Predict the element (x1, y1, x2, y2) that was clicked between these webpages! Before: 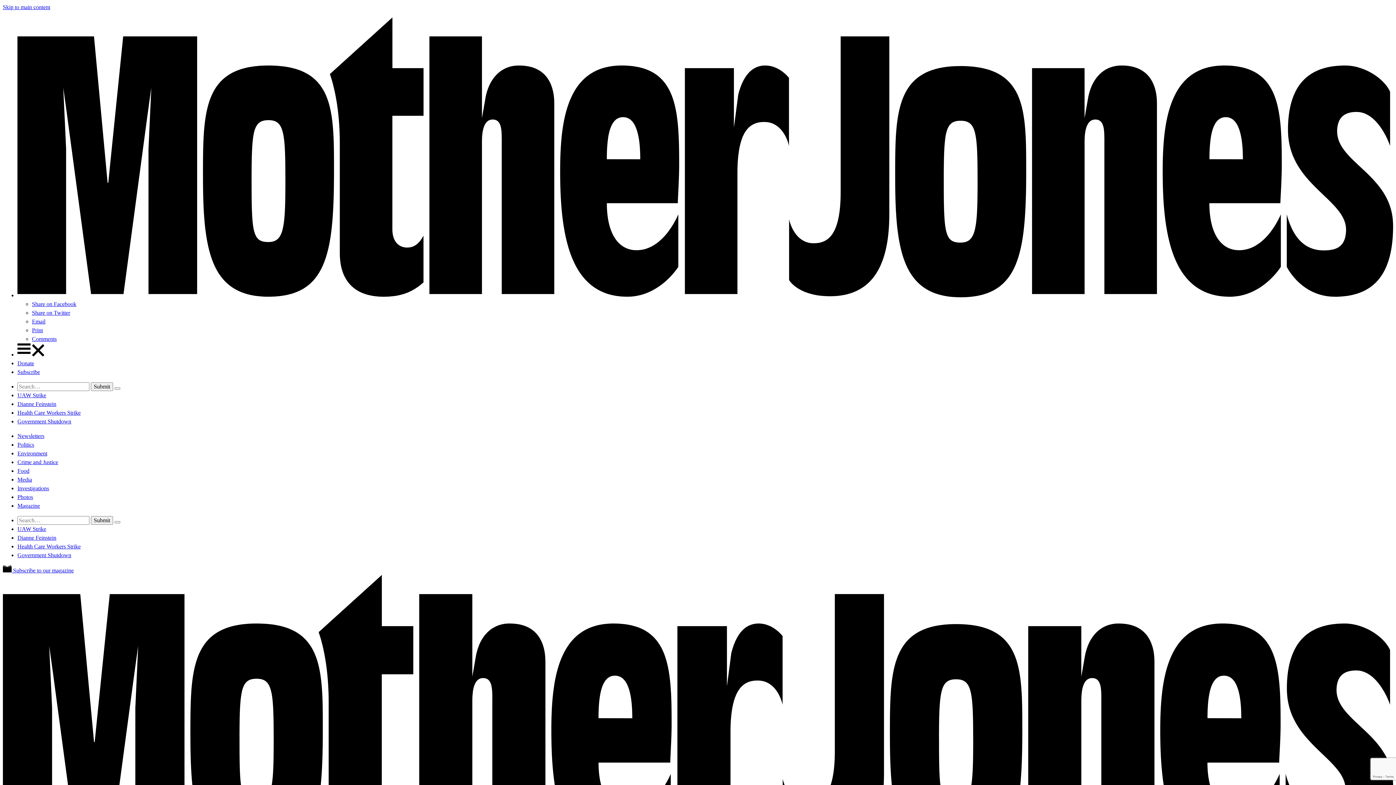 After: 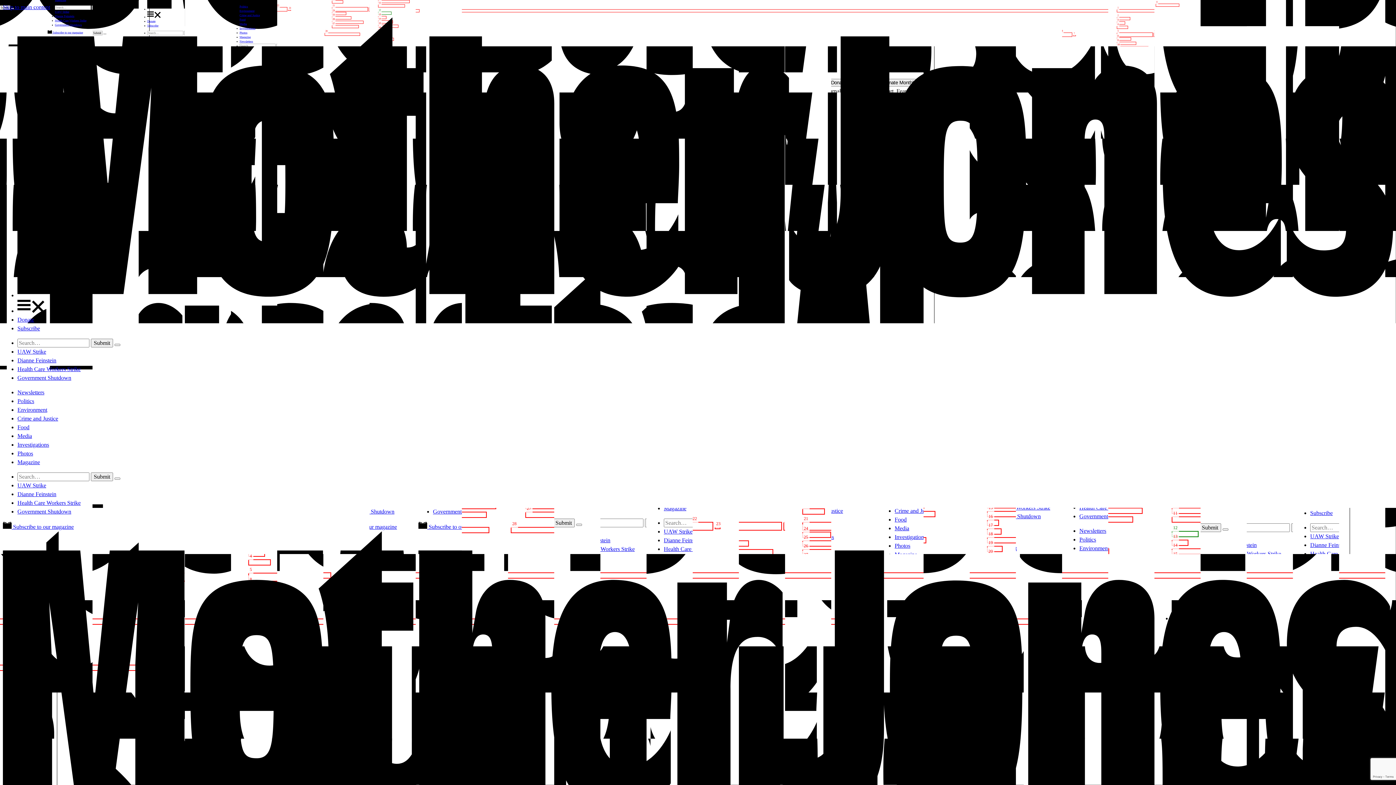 Action: bbox: (17, 450, 47, 456) label: Environment